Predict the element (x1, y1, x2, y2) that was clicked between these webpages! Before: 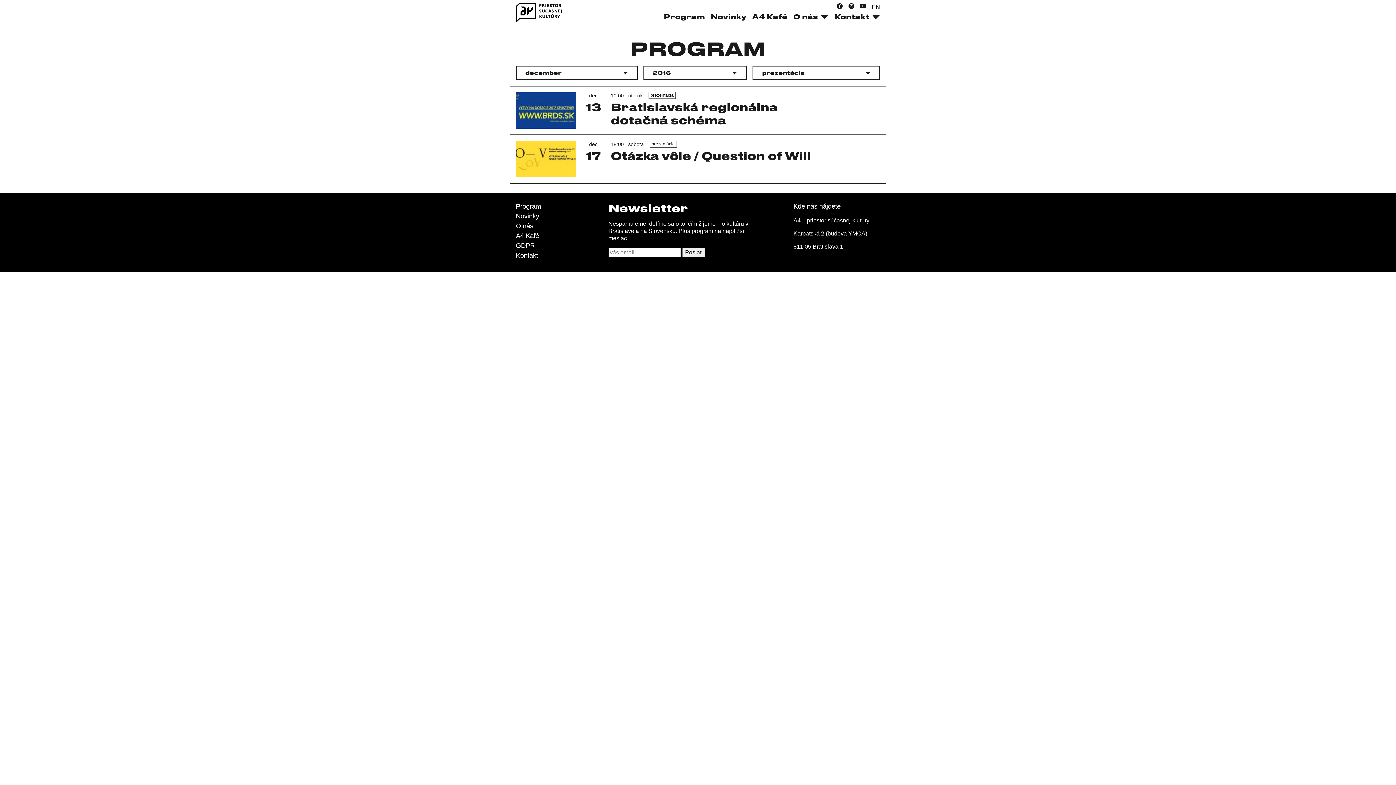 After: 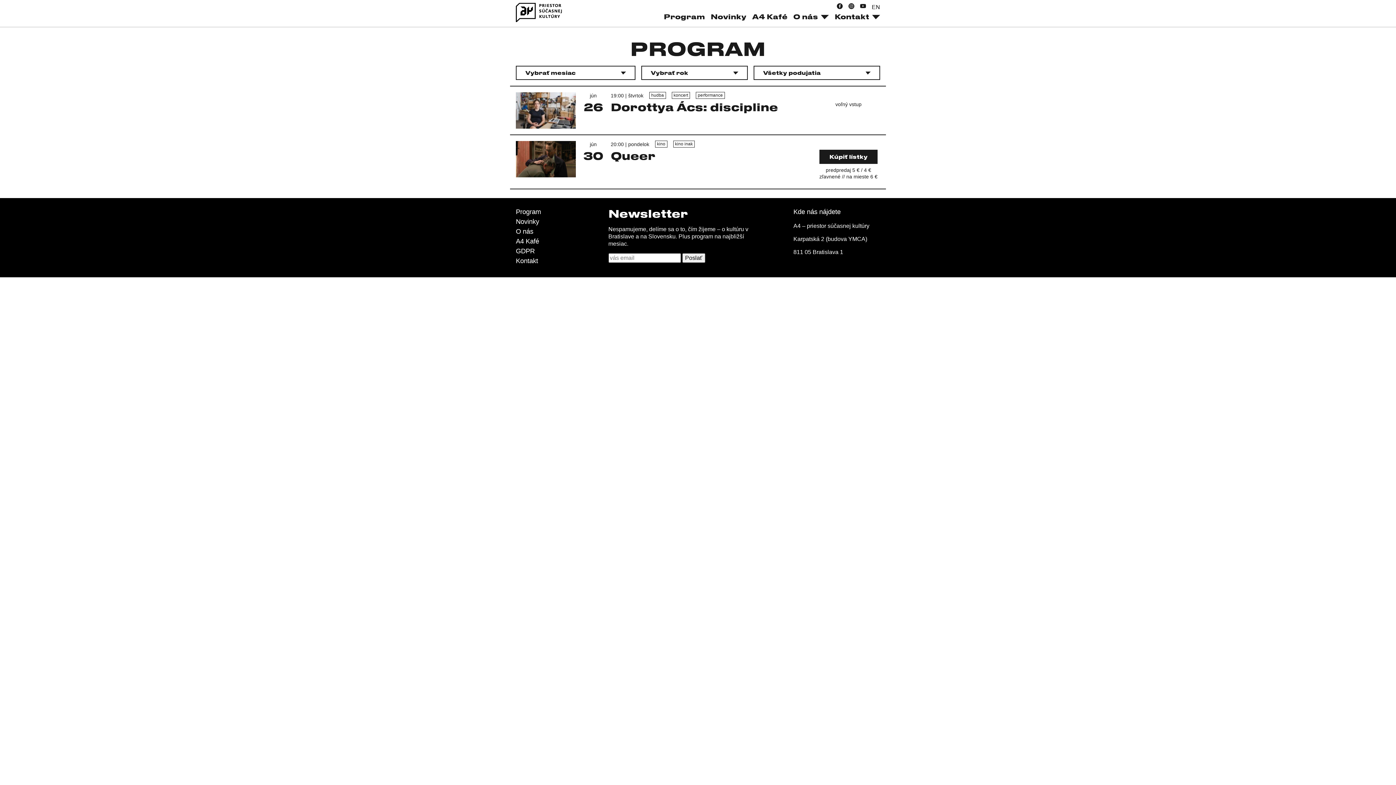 Action: bbox: (516, 202, 541, 210) label: Program